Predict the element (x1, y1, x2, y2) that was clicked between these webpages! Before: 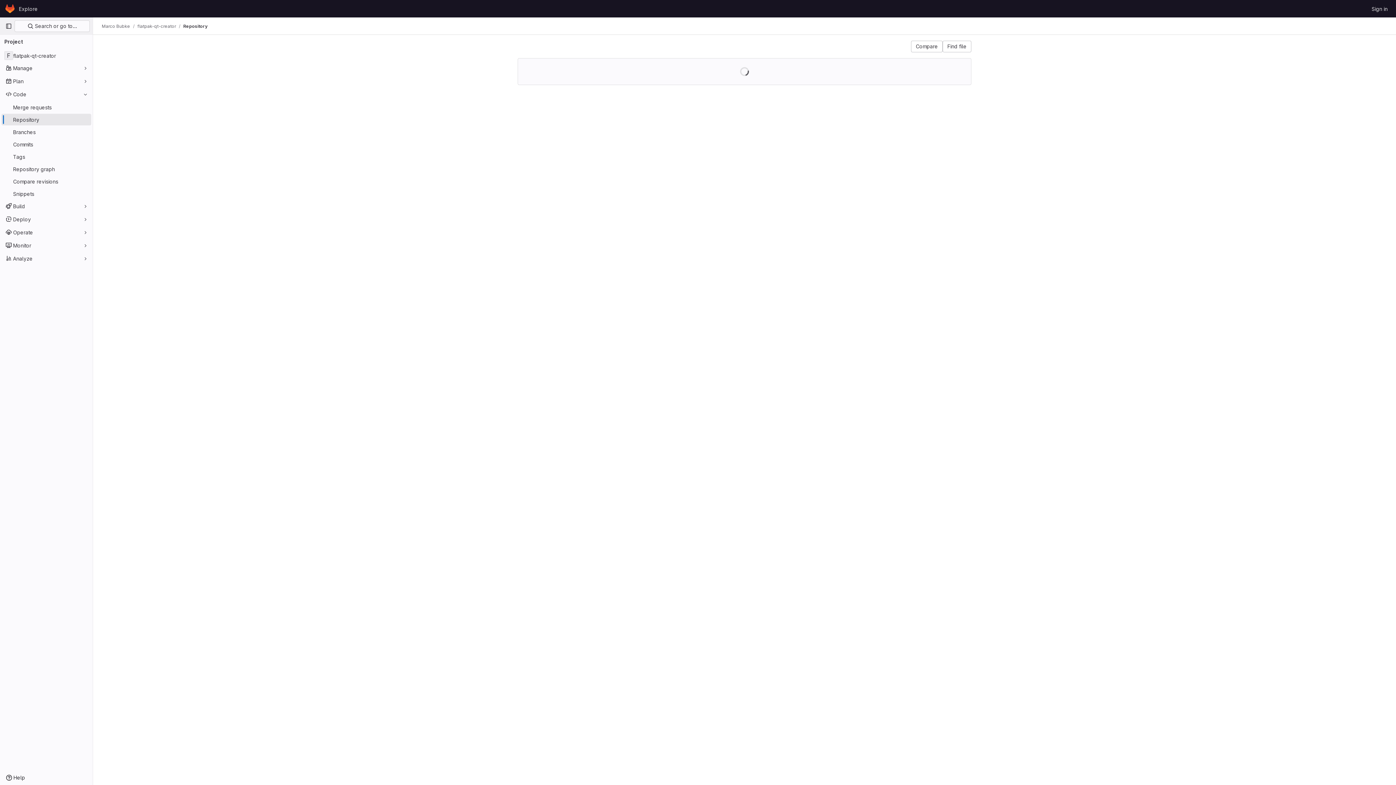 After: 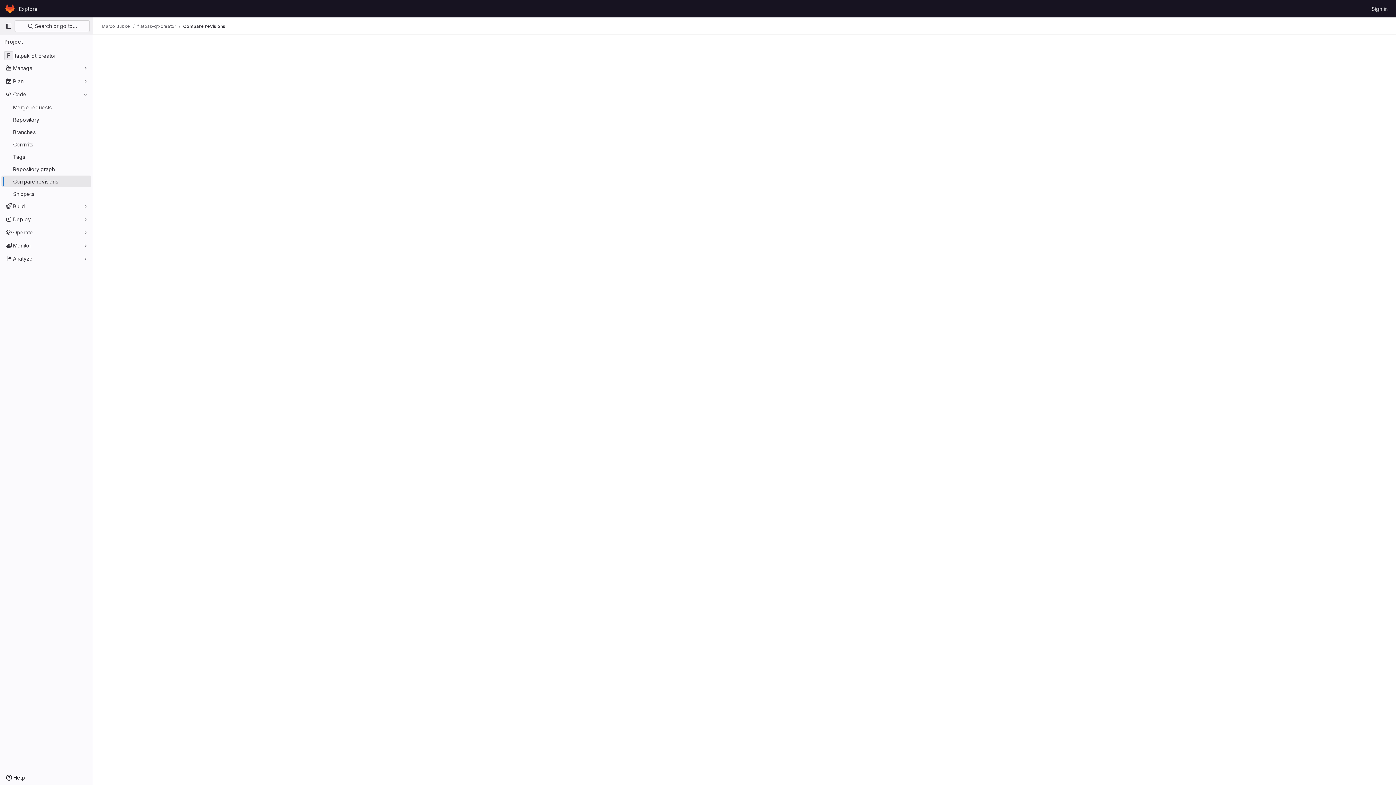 Action: label: Compare bbox: (911, 40, 942, 52)